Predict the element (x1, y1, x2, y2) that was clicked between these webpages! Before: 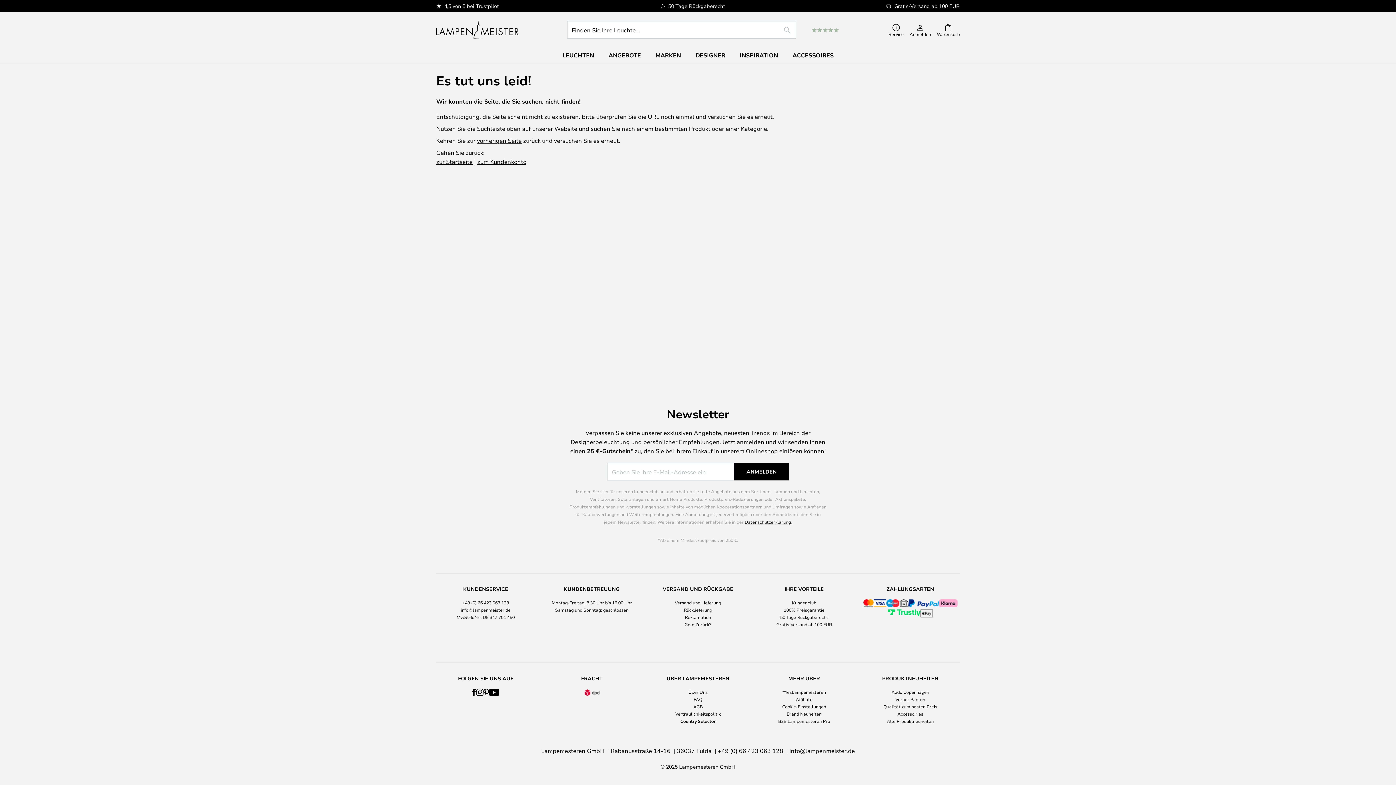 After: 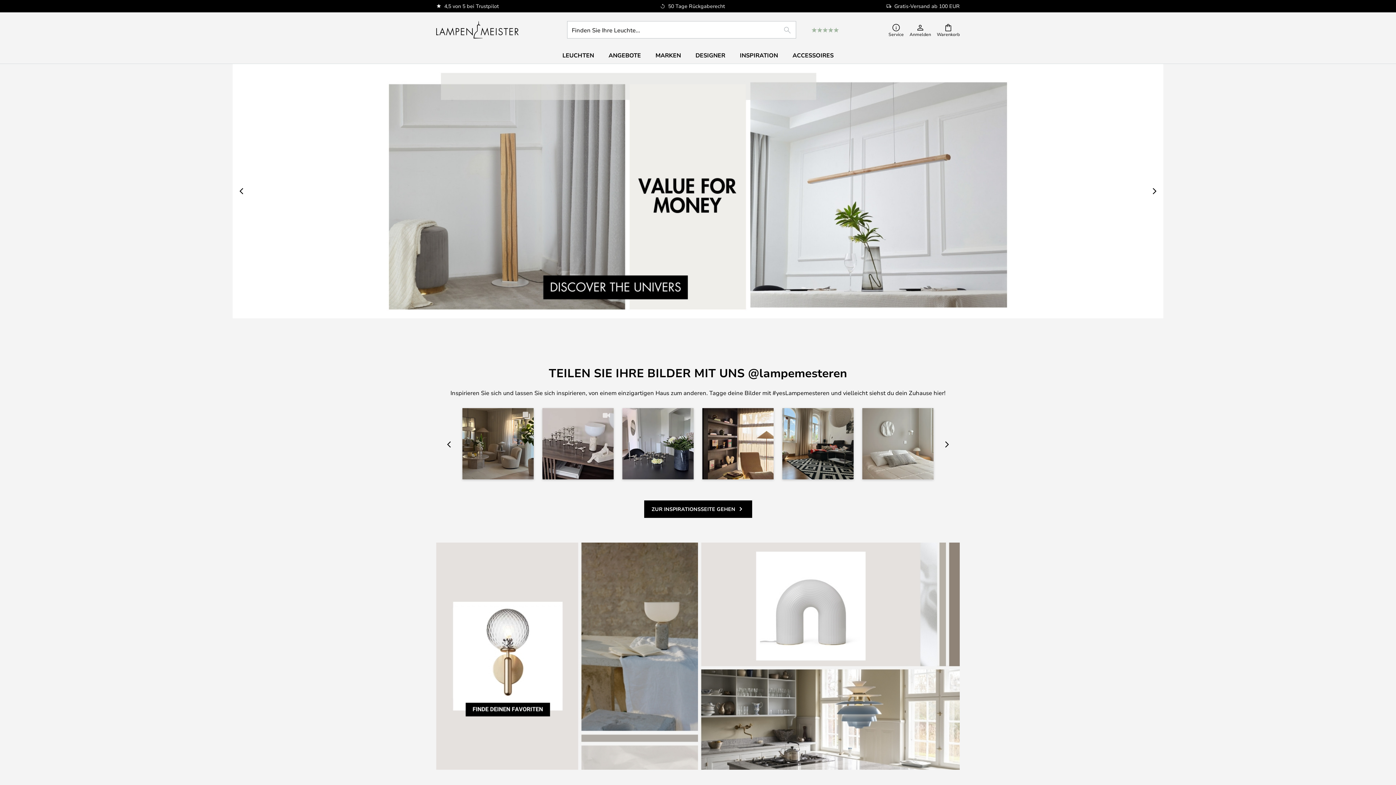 Action: bbox: (436, 157, 472, 165) label: zur Startseite